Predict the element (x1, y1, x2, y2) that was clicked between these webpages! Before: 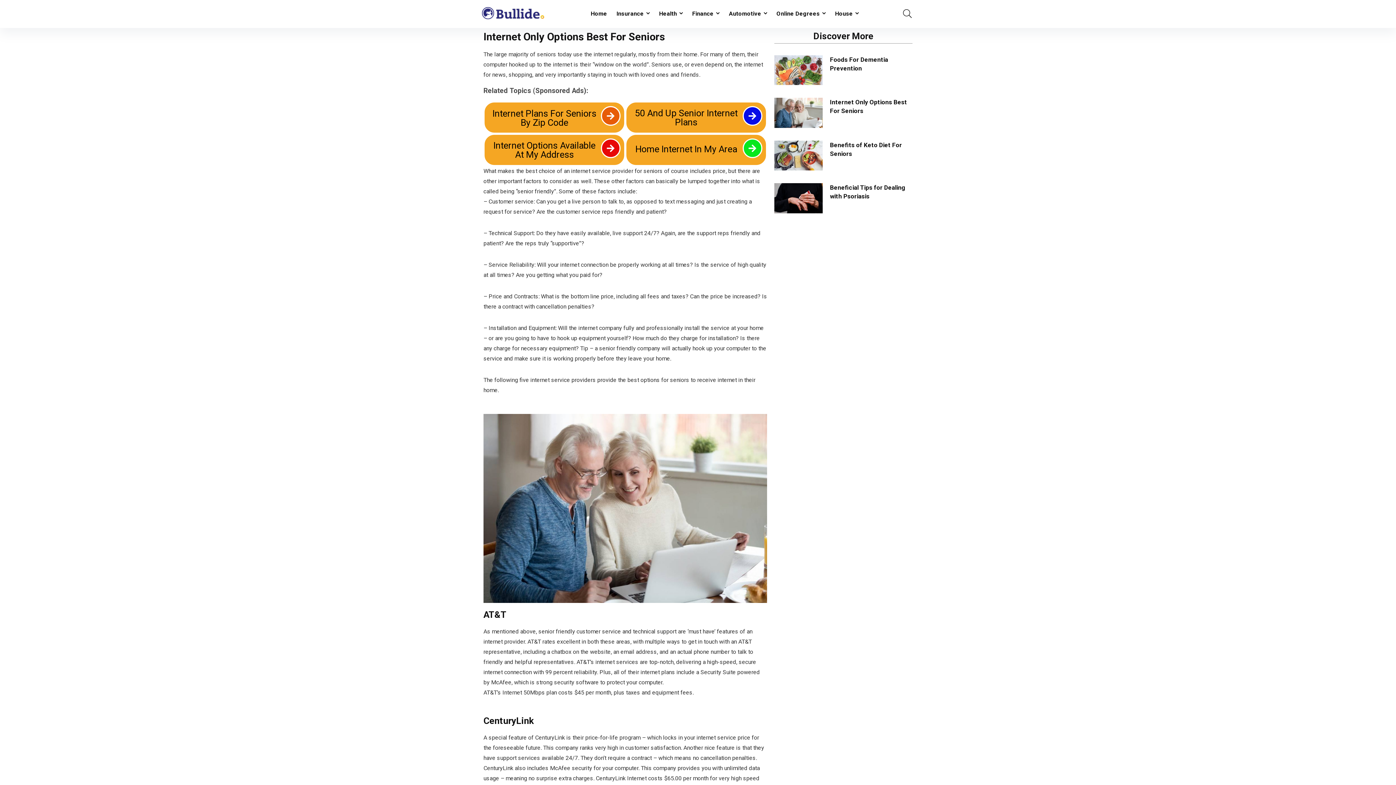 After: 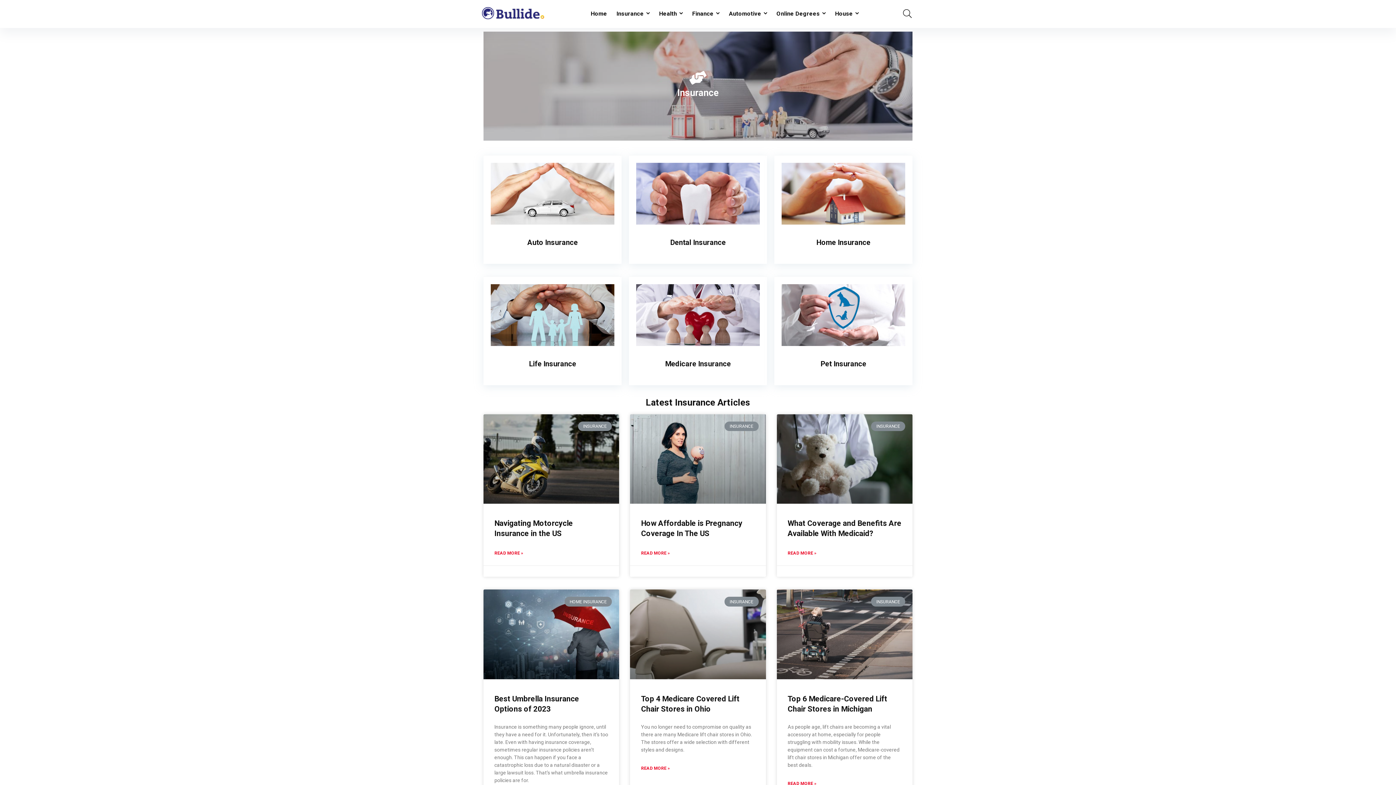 Action: bbox: (612, 7, 654, 20) label: Insurance